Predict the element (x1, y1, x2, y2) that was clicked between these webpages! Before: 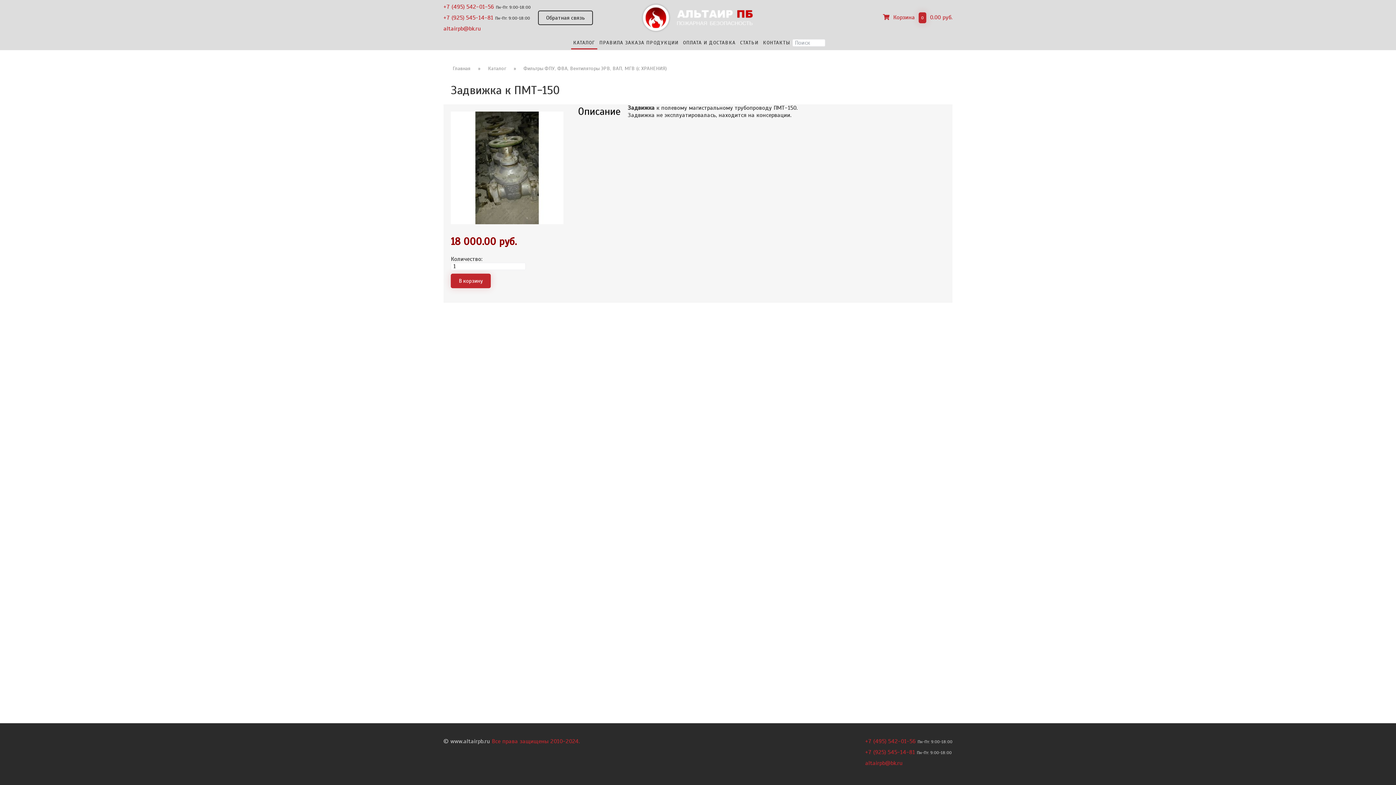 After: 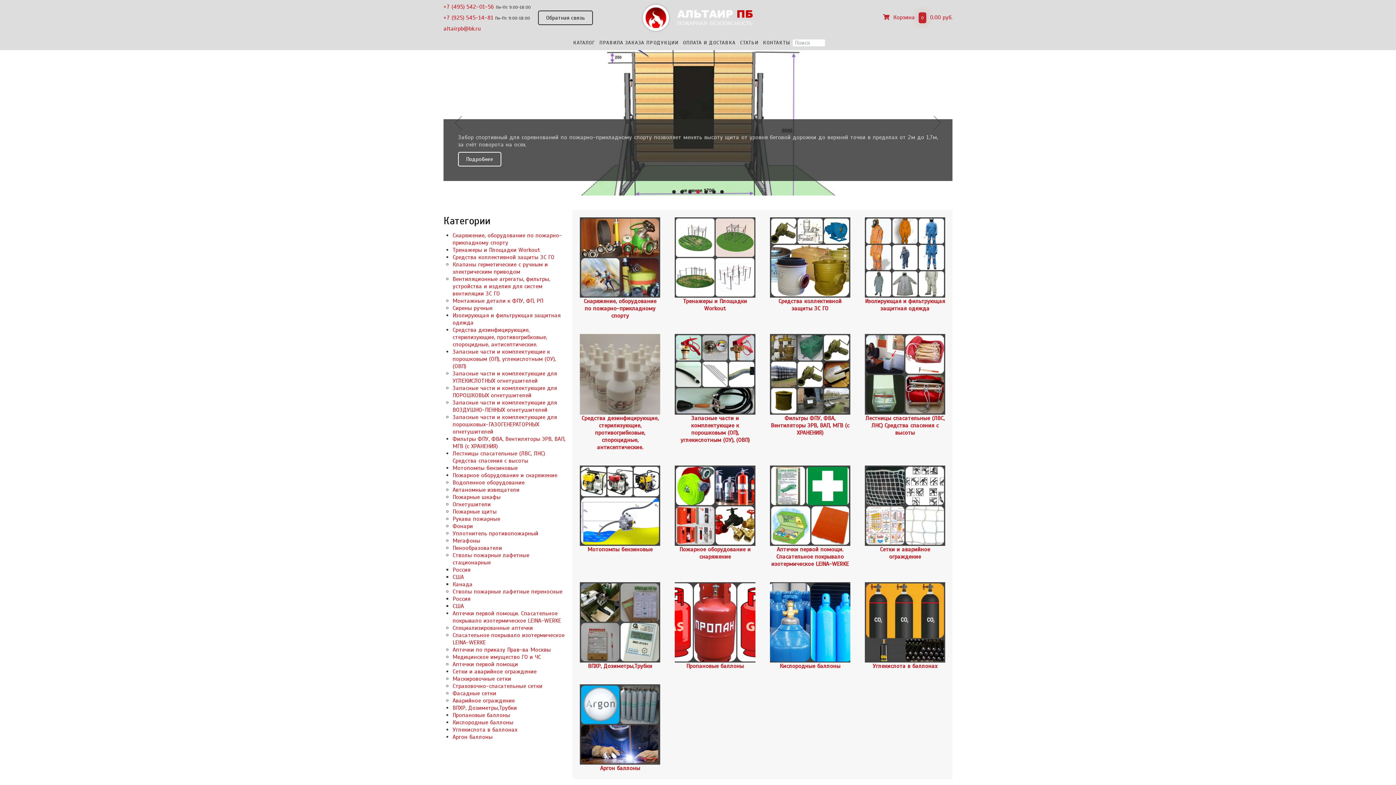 Action: bbox: (640, 1, 756, 33) label: Вернуться в начало